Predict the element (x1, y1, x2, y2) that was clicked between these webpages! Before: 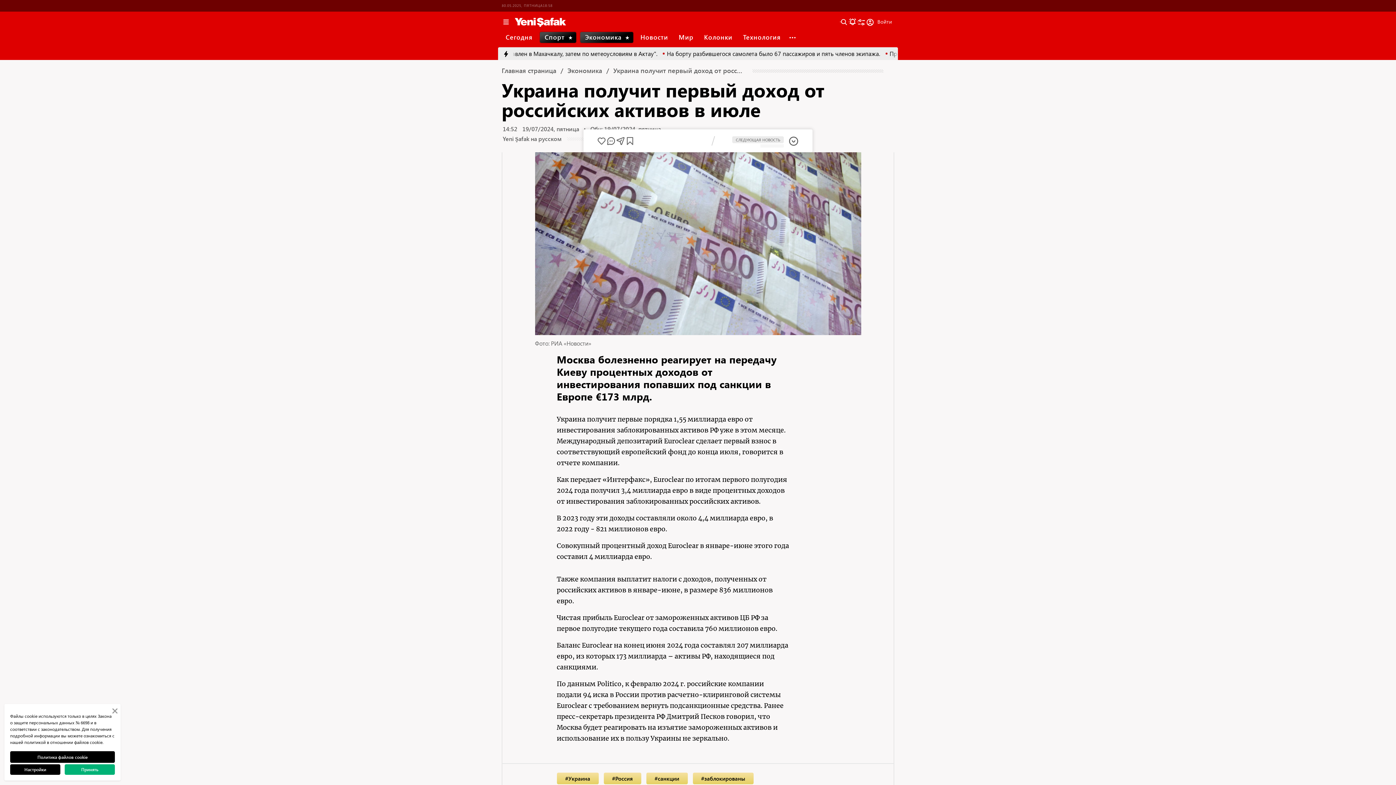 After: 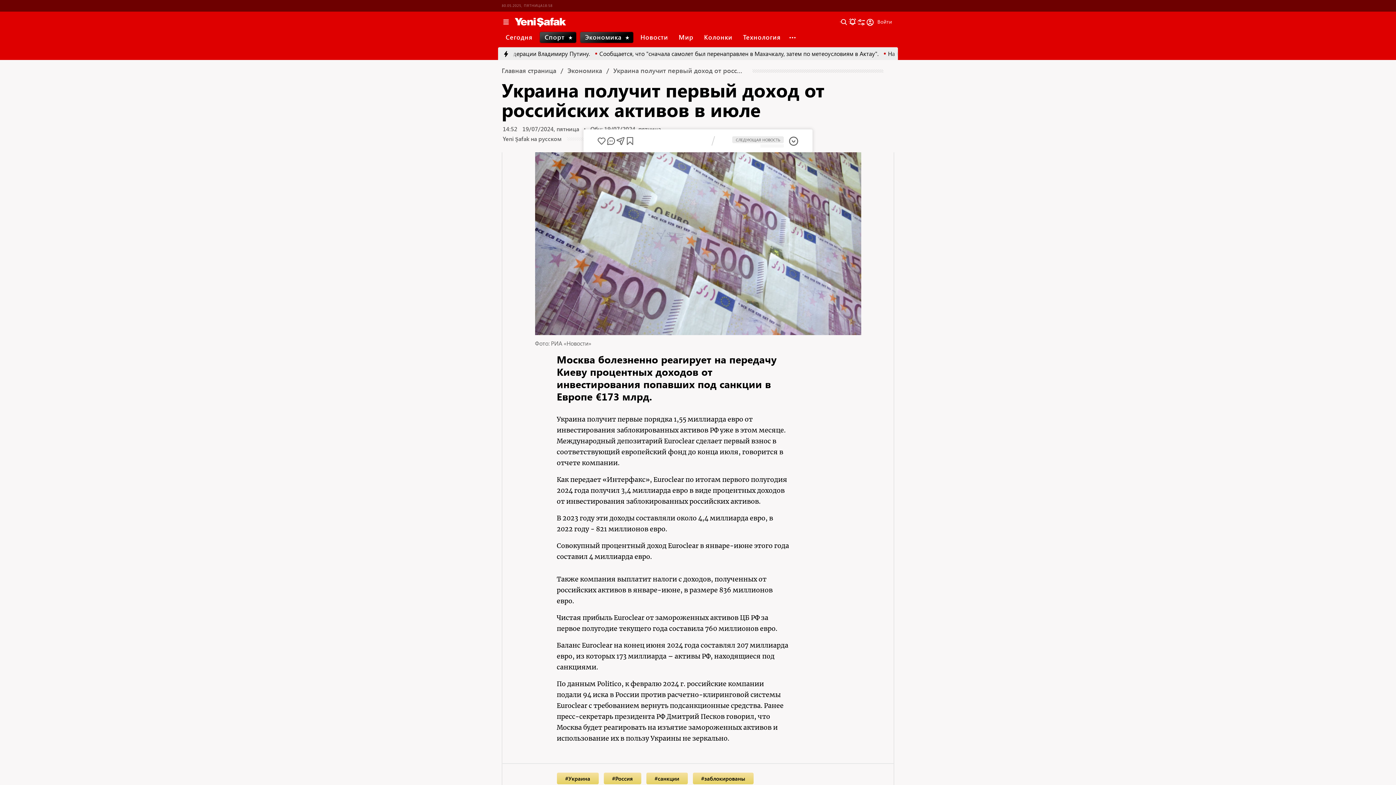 Action: bbox: (110, 705, 119, 716)